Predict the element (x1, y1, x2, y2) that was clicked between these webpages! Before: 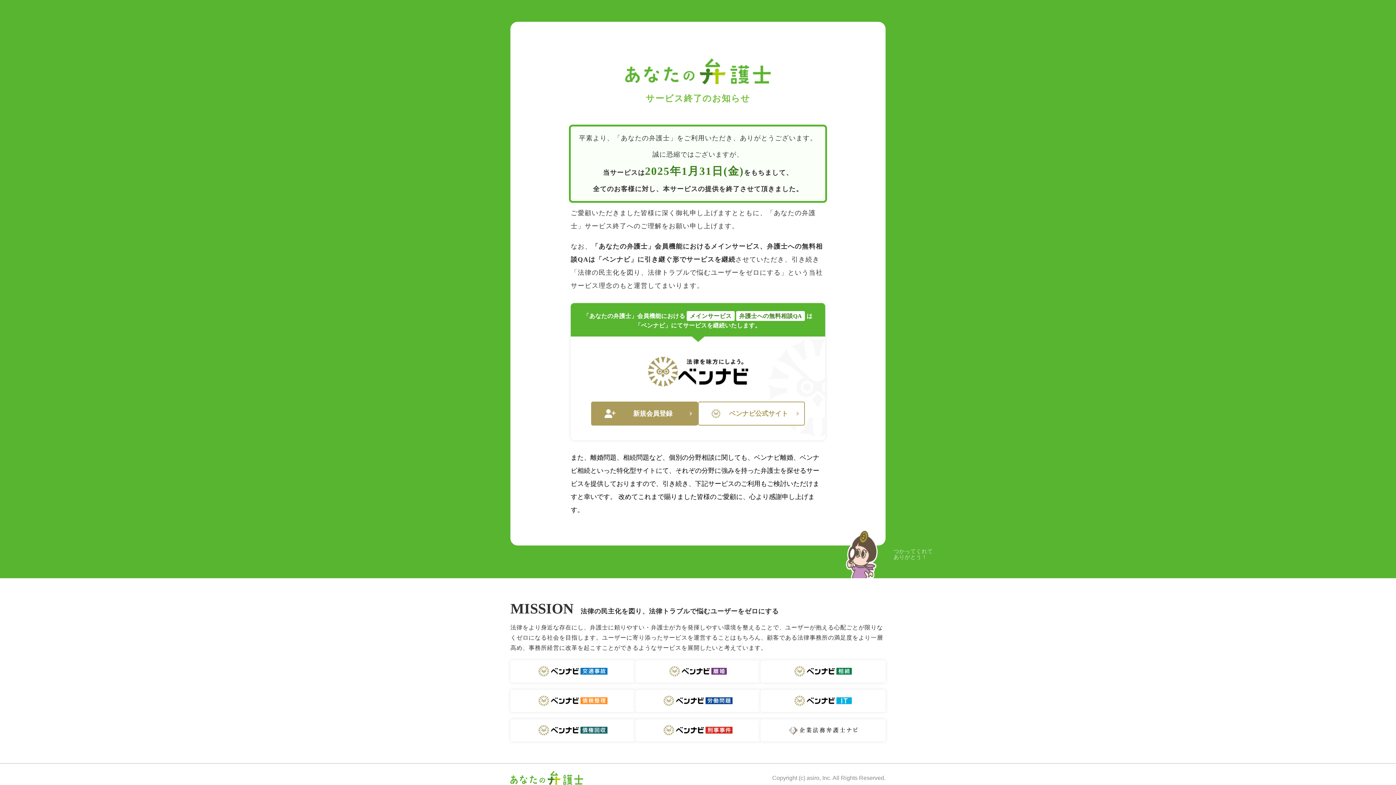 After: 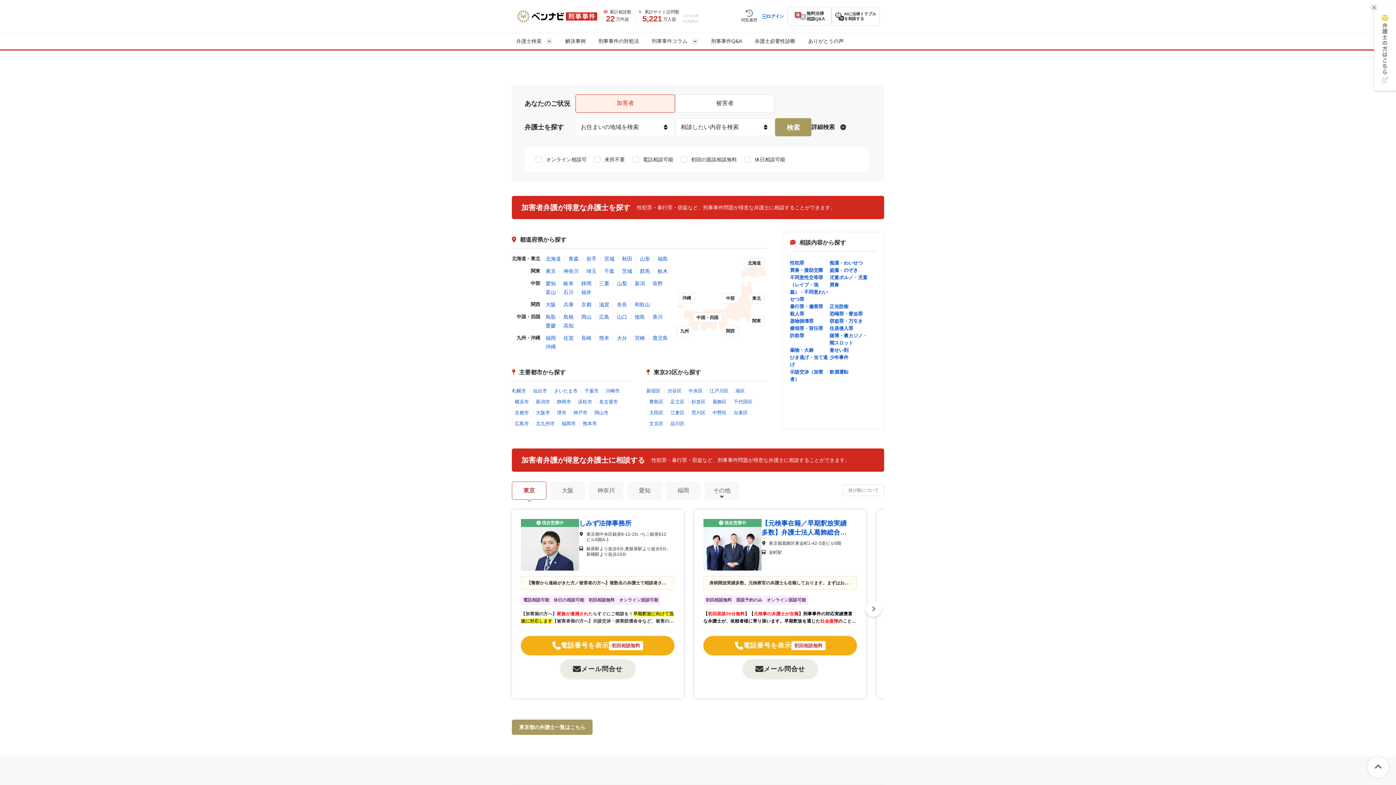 Action: label: ベンナビ 刑事事件 bbox: (635, 719, 760, 741)